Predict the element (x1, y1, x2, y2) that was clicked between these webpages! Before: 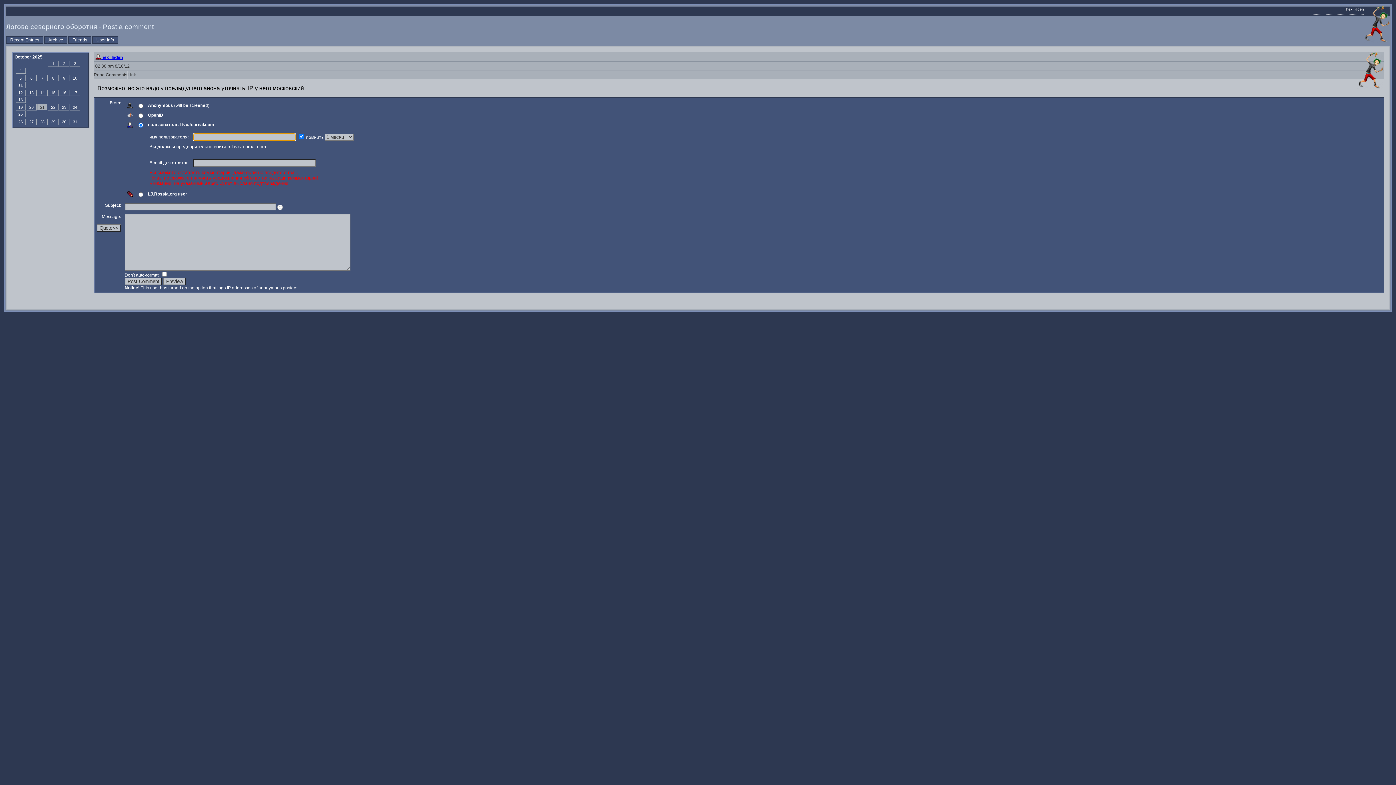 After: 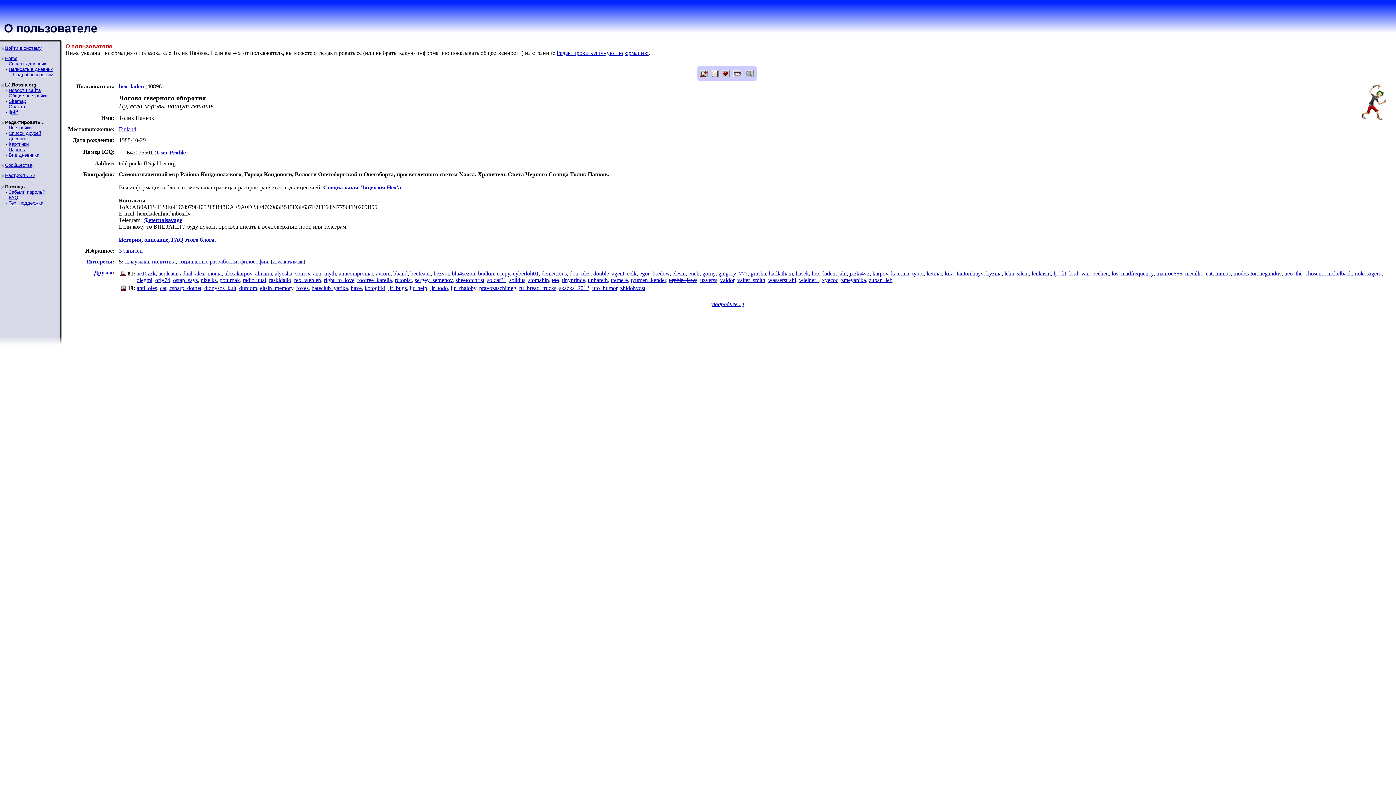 Action: bbox: (95, 55, 101, 60)